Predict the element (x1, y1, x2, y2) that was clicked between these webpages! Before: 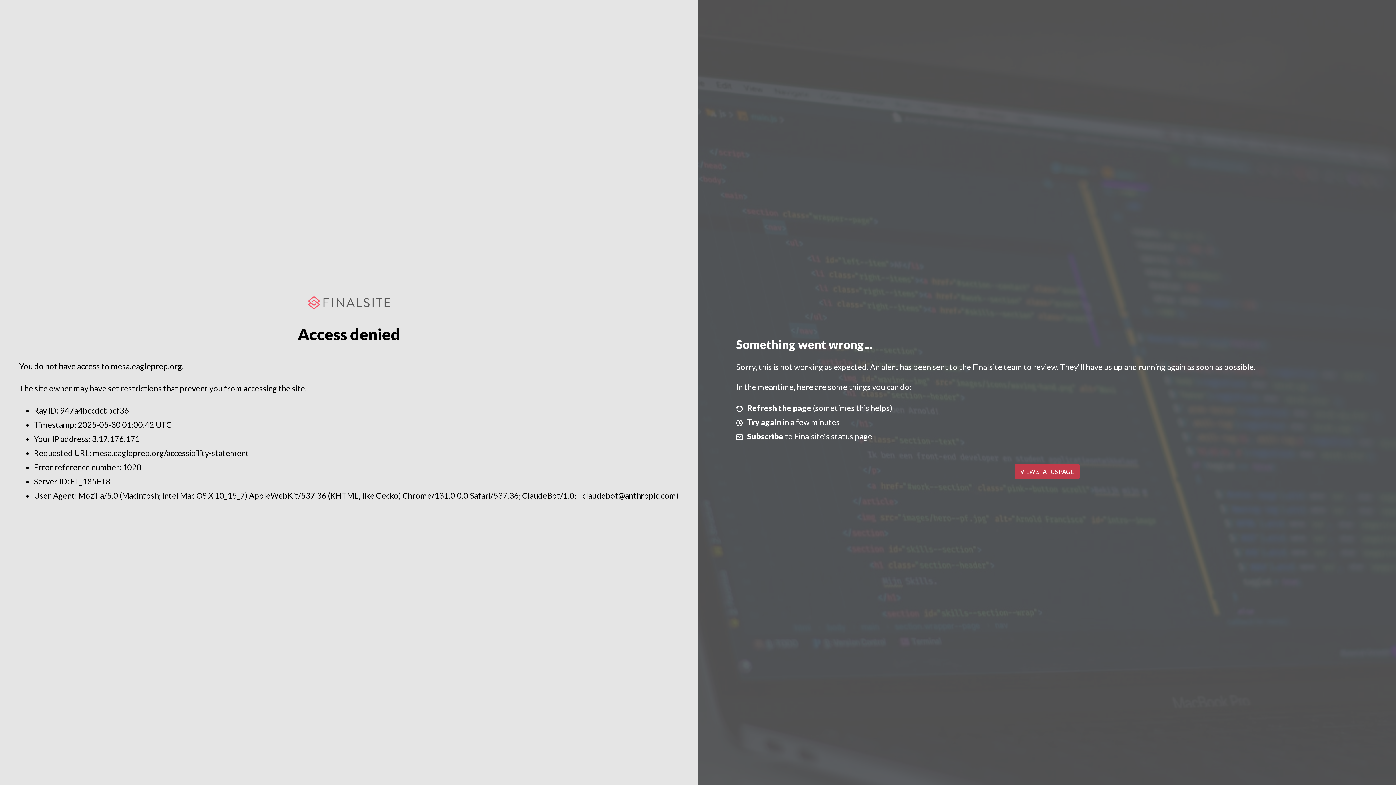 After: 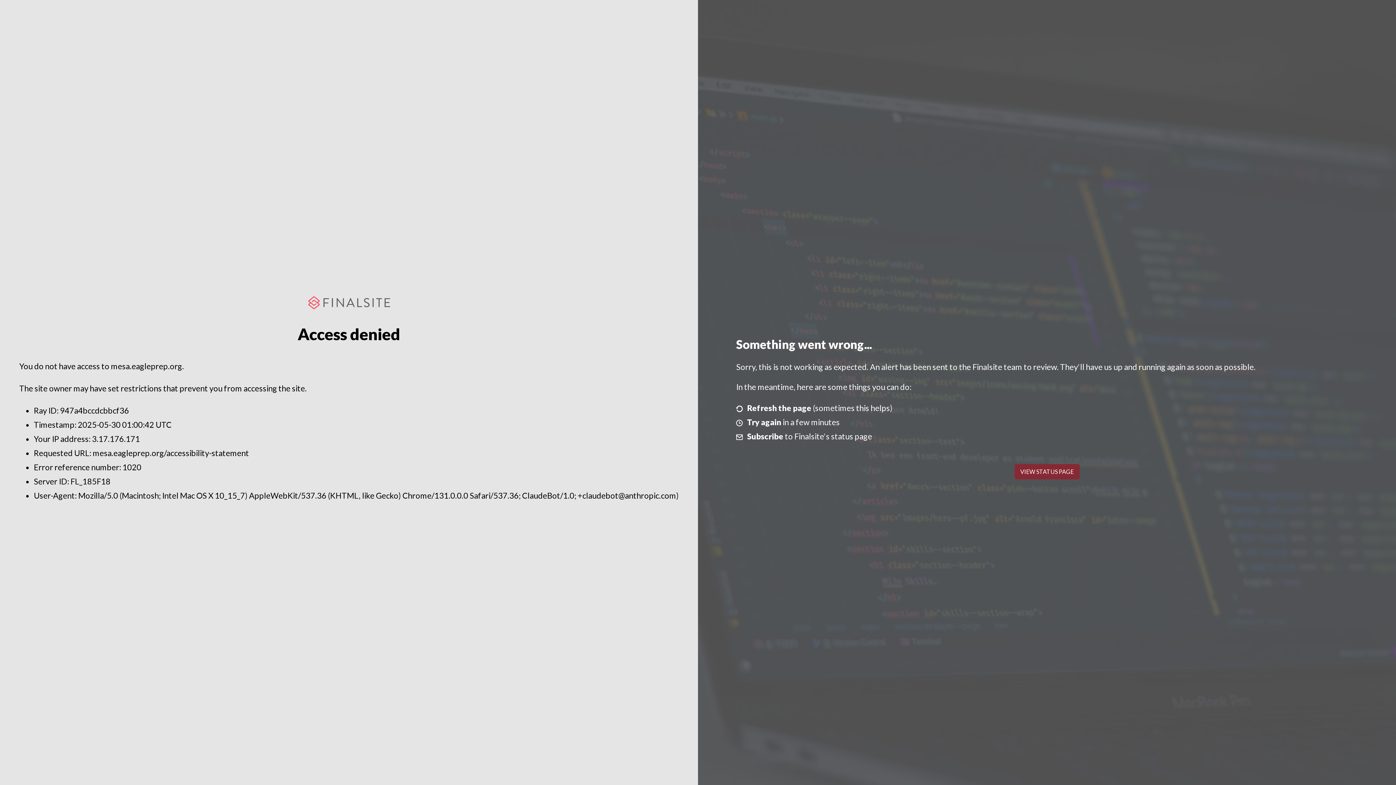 Action: bbox: (1014, 464, 1079, 479) label: VIEW STATUS PAGE